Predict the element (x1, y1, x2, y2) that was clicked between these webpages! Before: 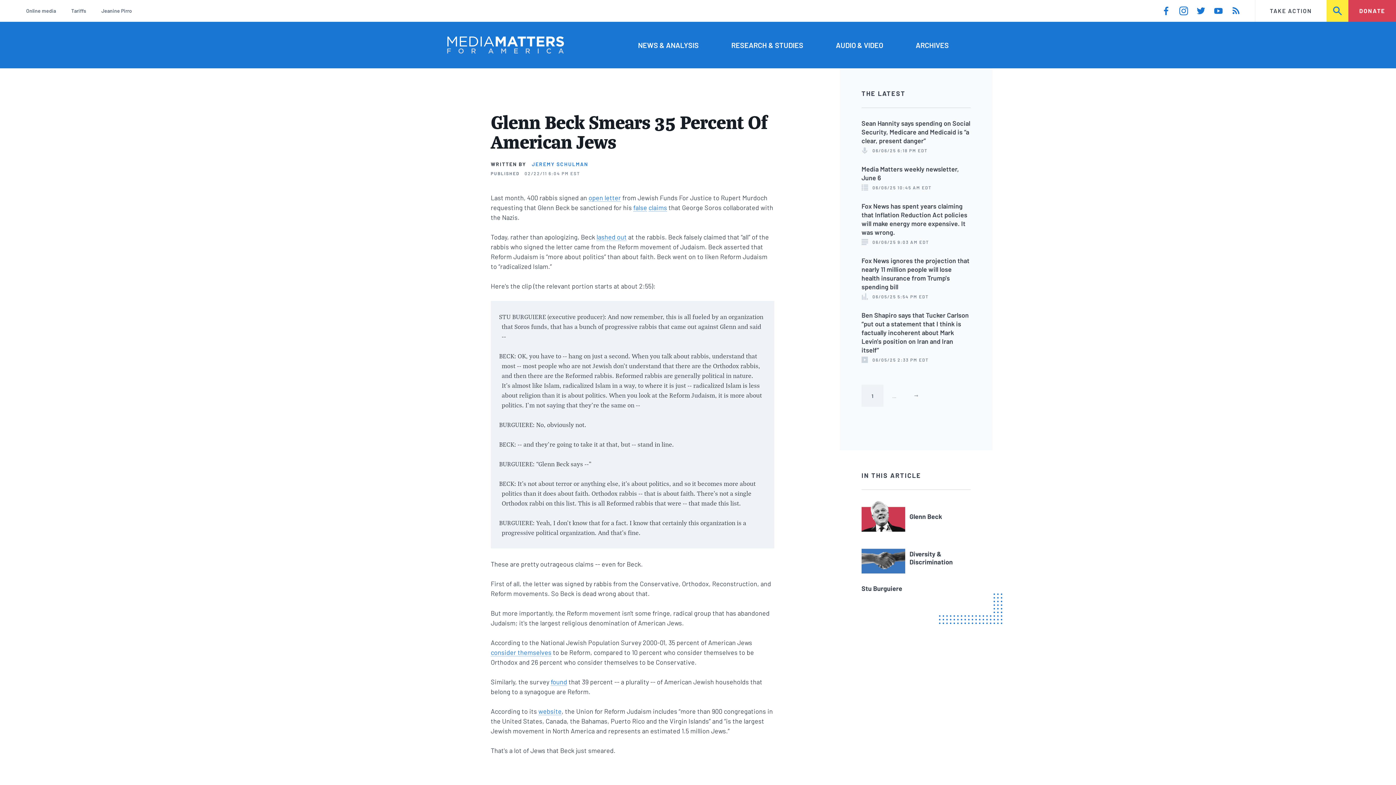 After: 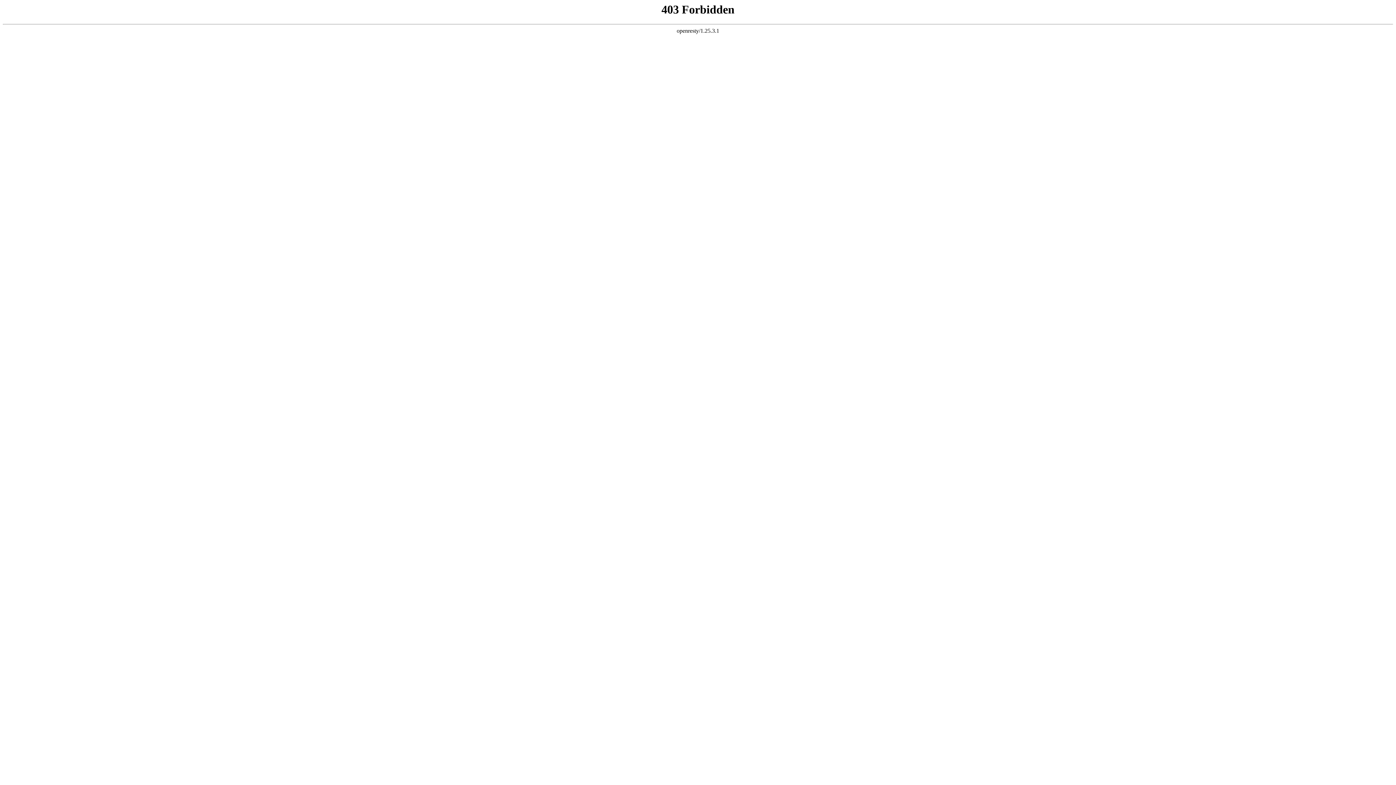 Action: bbox: (490, 648, 551, 656) label:  consider themselves